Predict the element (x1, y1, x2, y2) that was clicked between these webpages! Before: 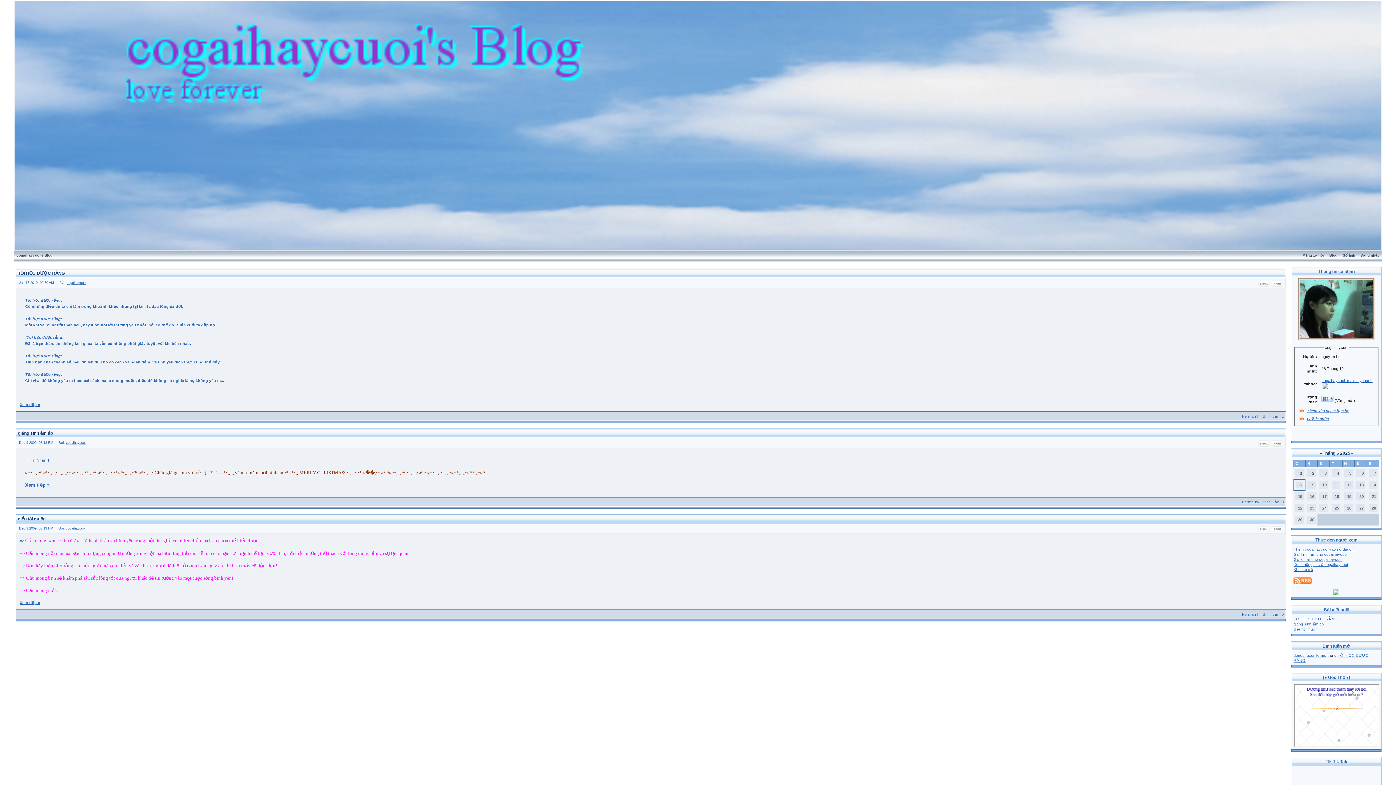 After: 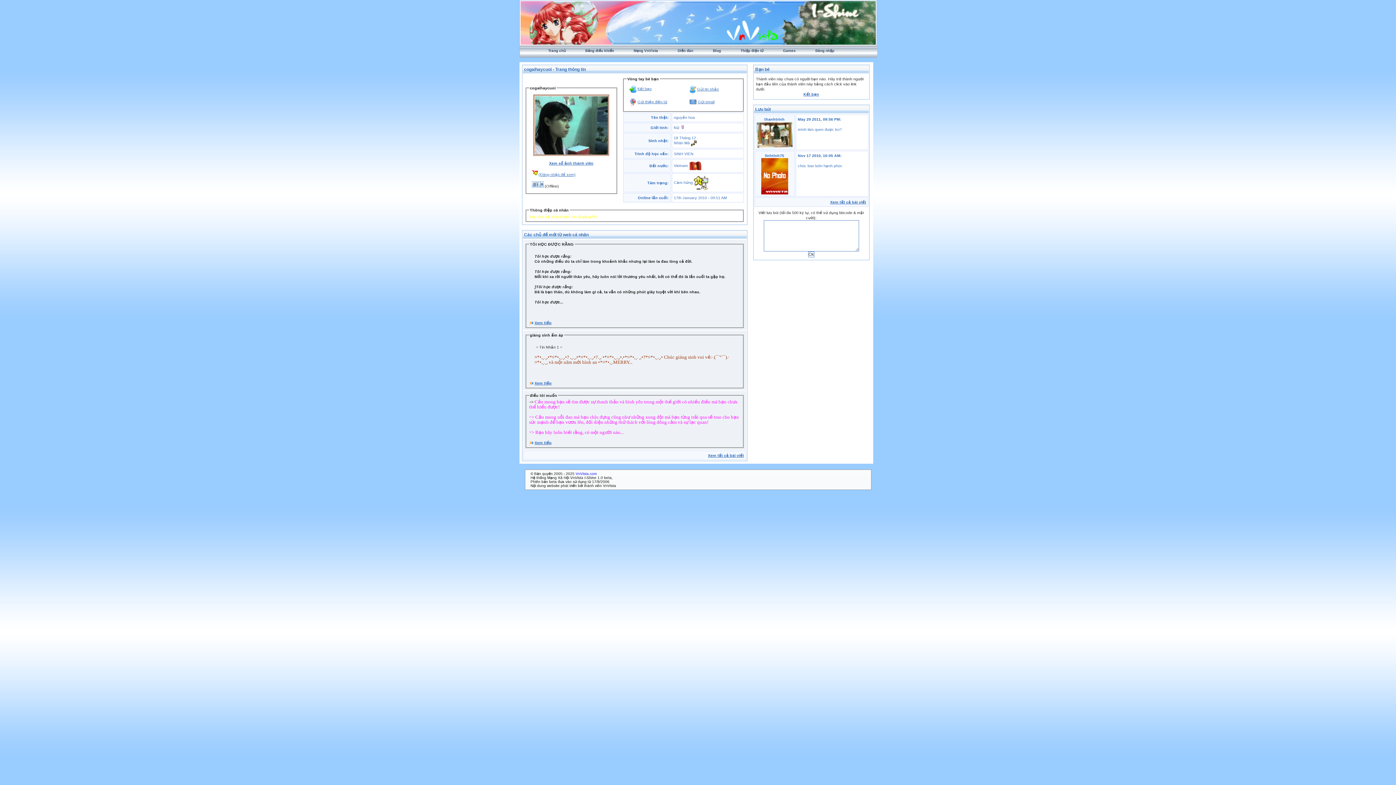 Action: bbox: (66, 281, 86, 284) label: cogaihaycuoi